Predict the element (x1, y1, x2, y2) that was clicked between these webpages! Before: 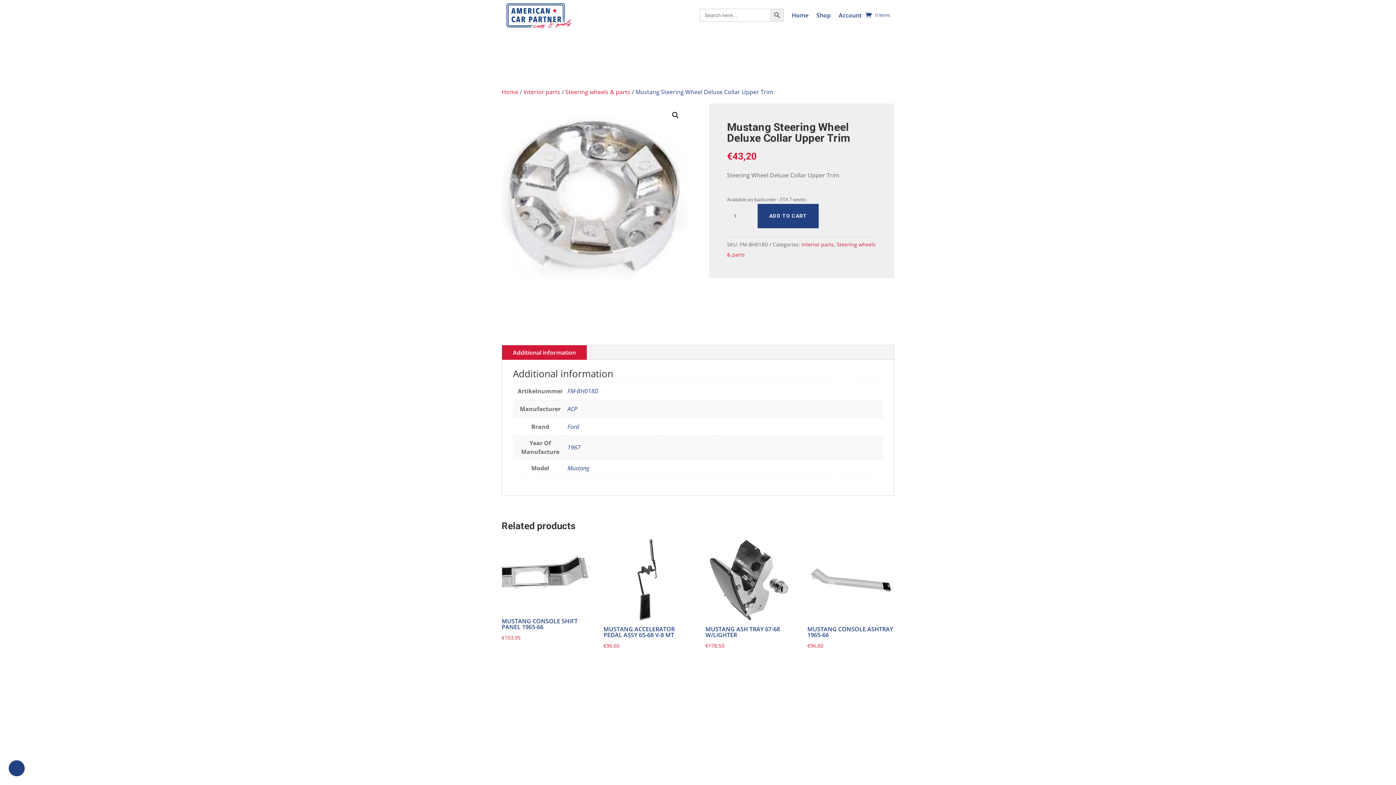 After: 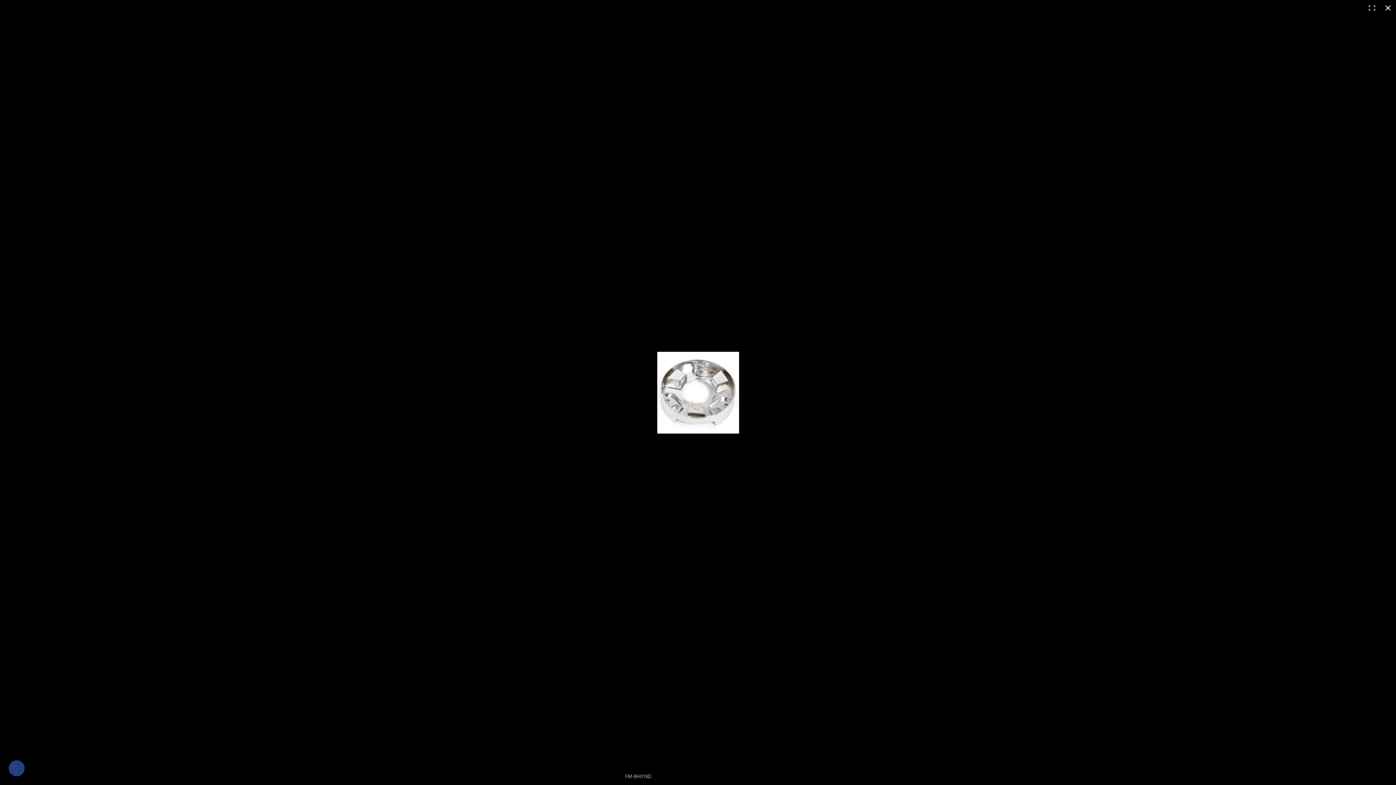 Action: bbox: (669, 108, 682, 121) label: 🔍